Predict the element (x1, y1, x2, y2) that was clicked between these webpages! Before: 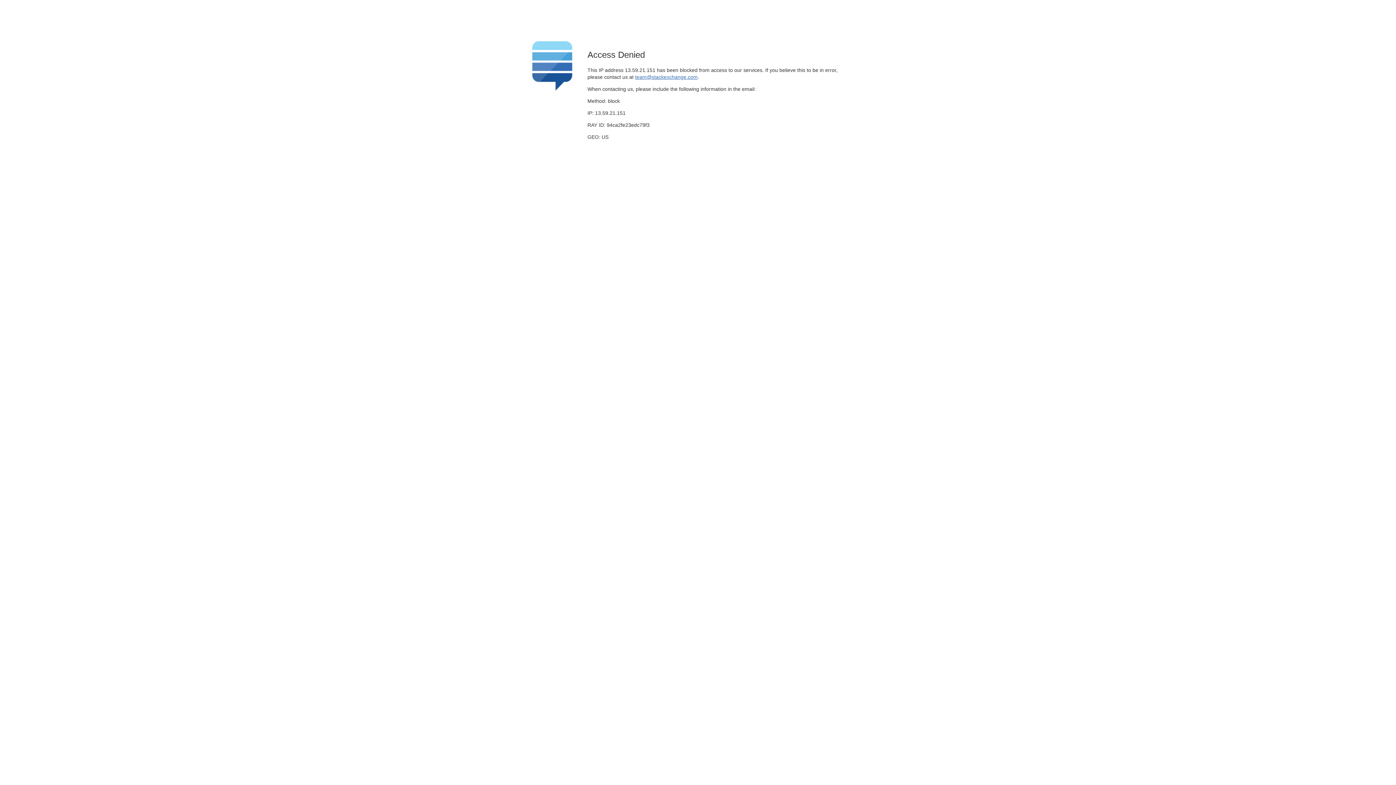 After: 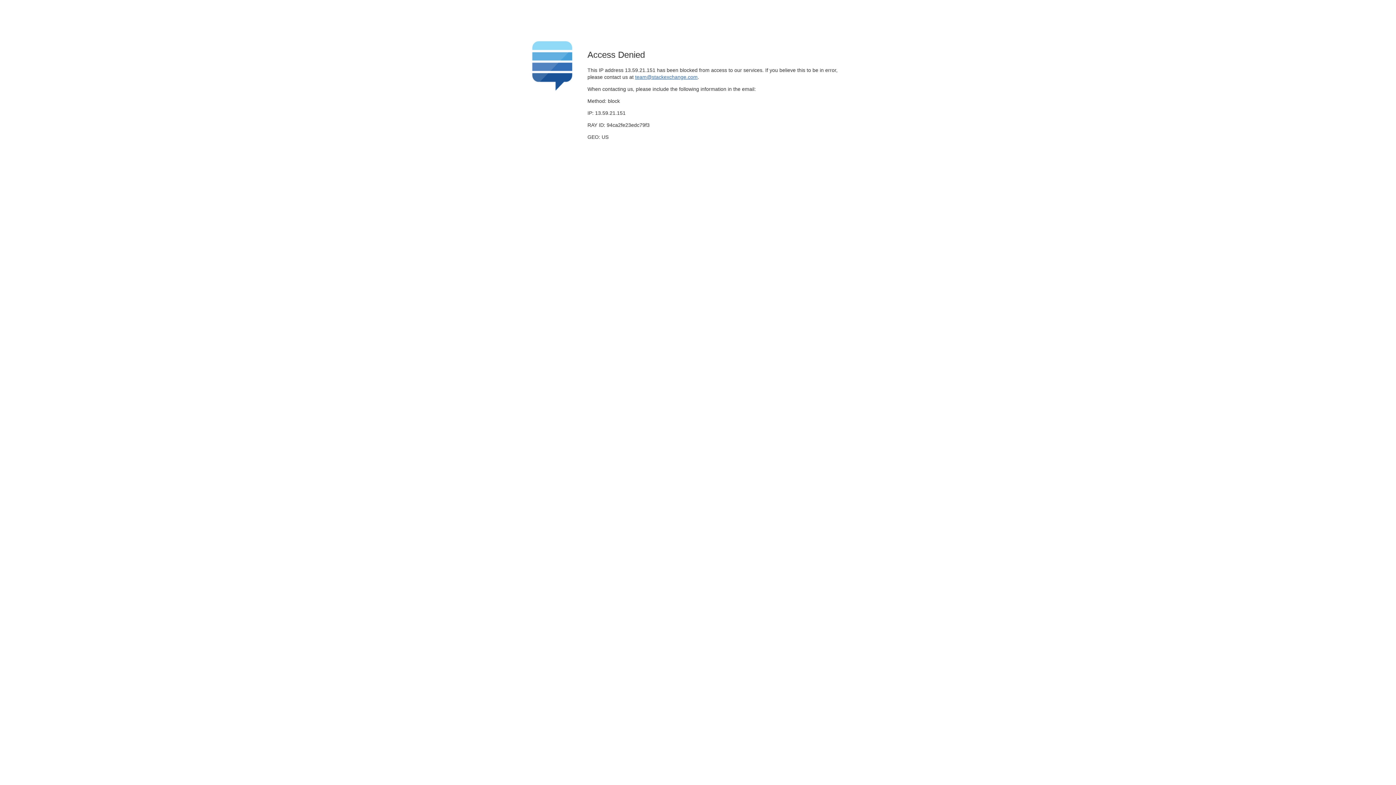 Action: bbox: (635, 74, 697, 79) label: team@stackexchange.com